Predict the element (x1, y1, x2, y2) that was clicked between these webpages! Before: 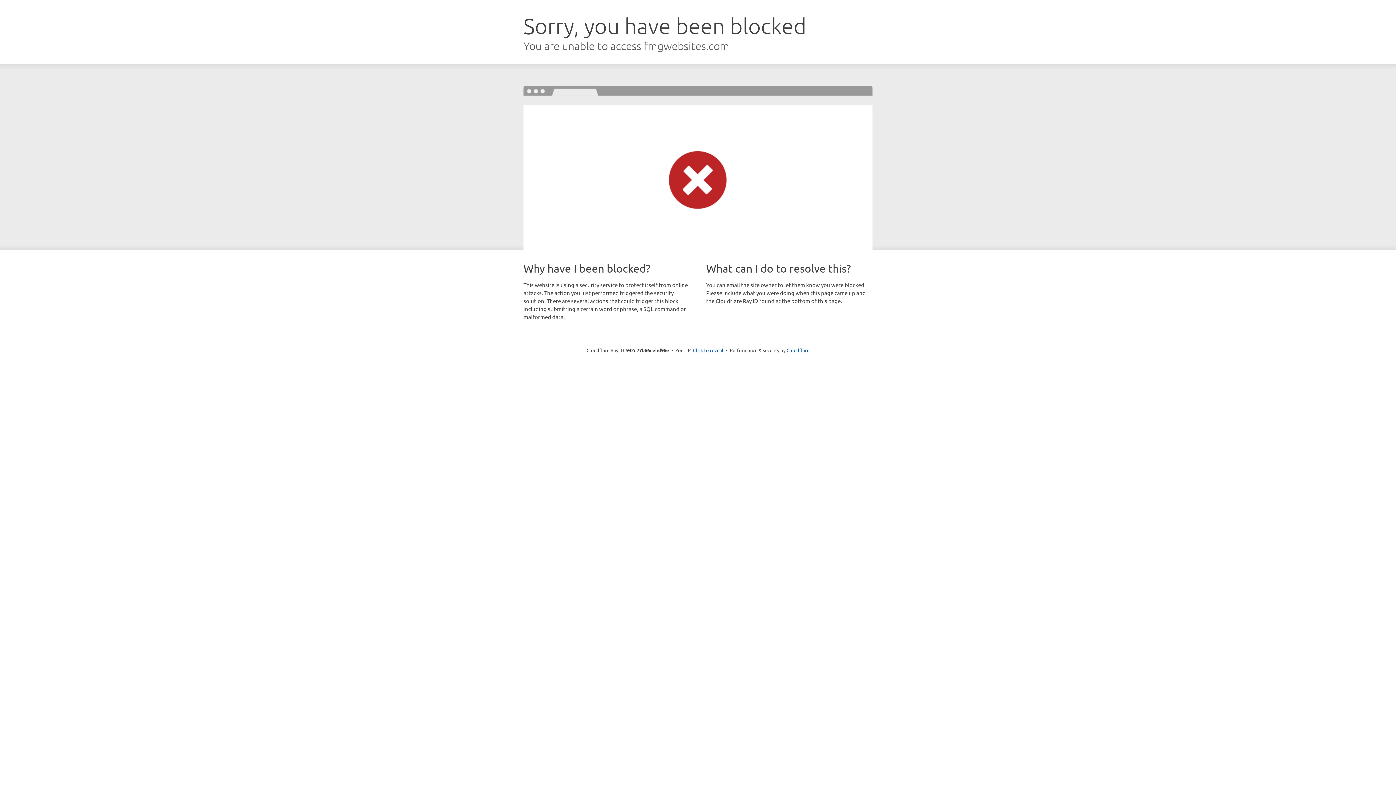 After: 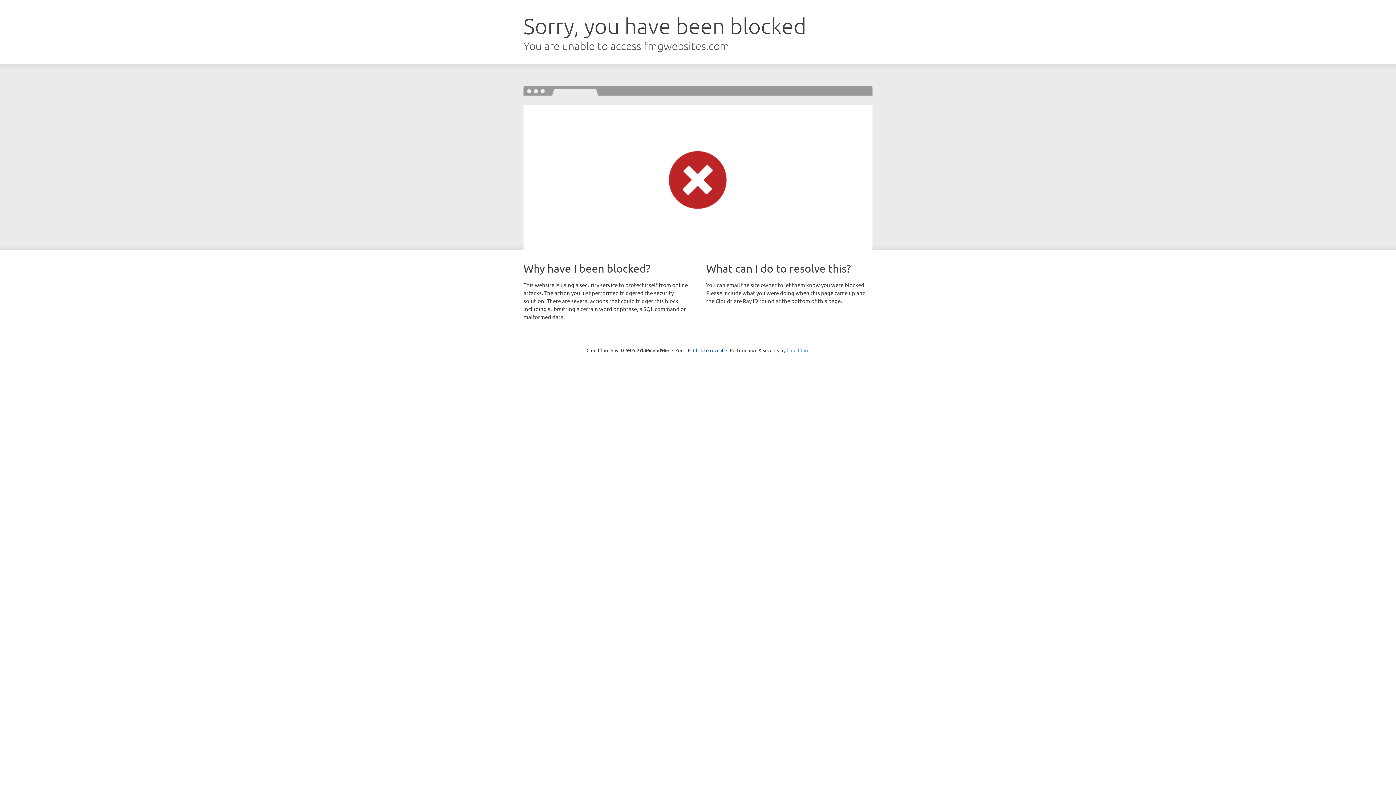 Action: label: Cloudflare bbox: (786, 347, 809, 353)